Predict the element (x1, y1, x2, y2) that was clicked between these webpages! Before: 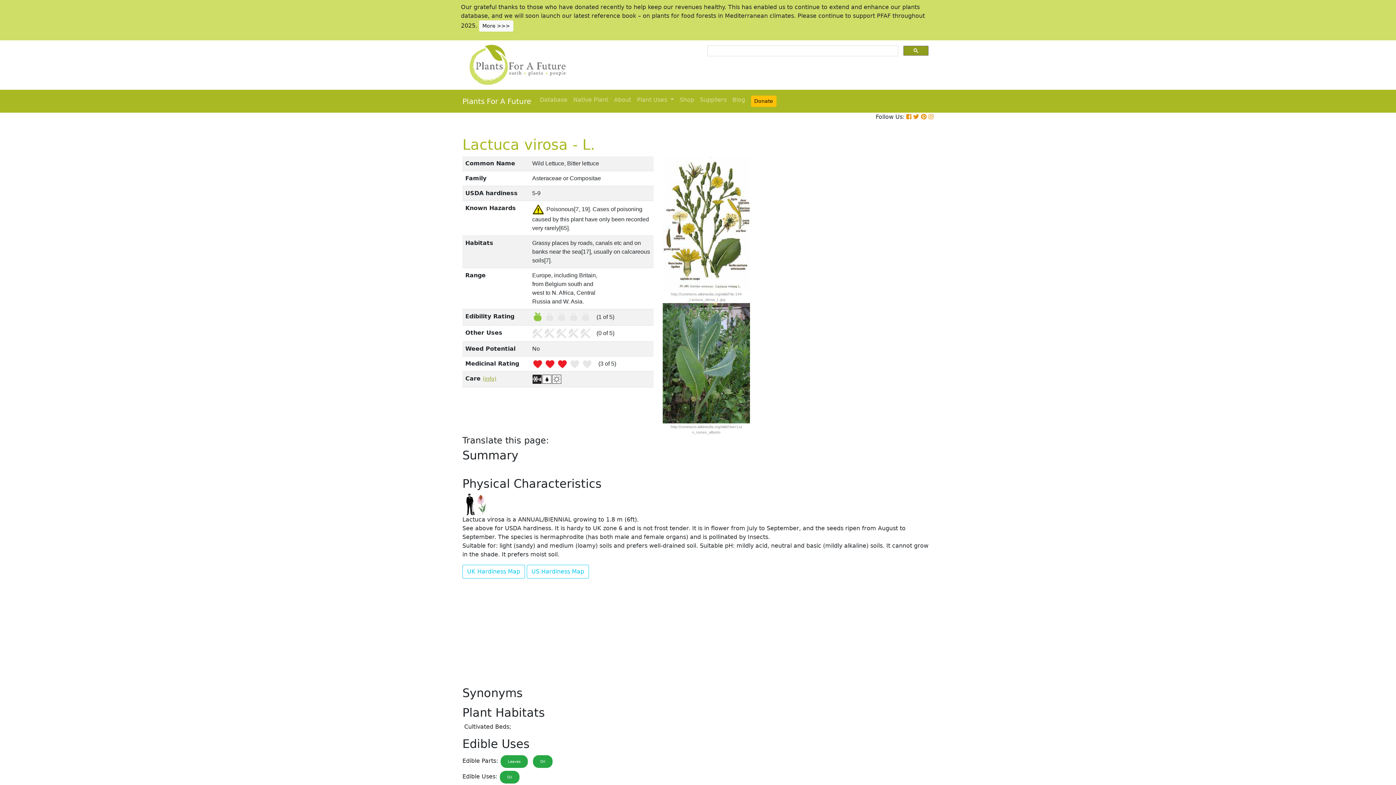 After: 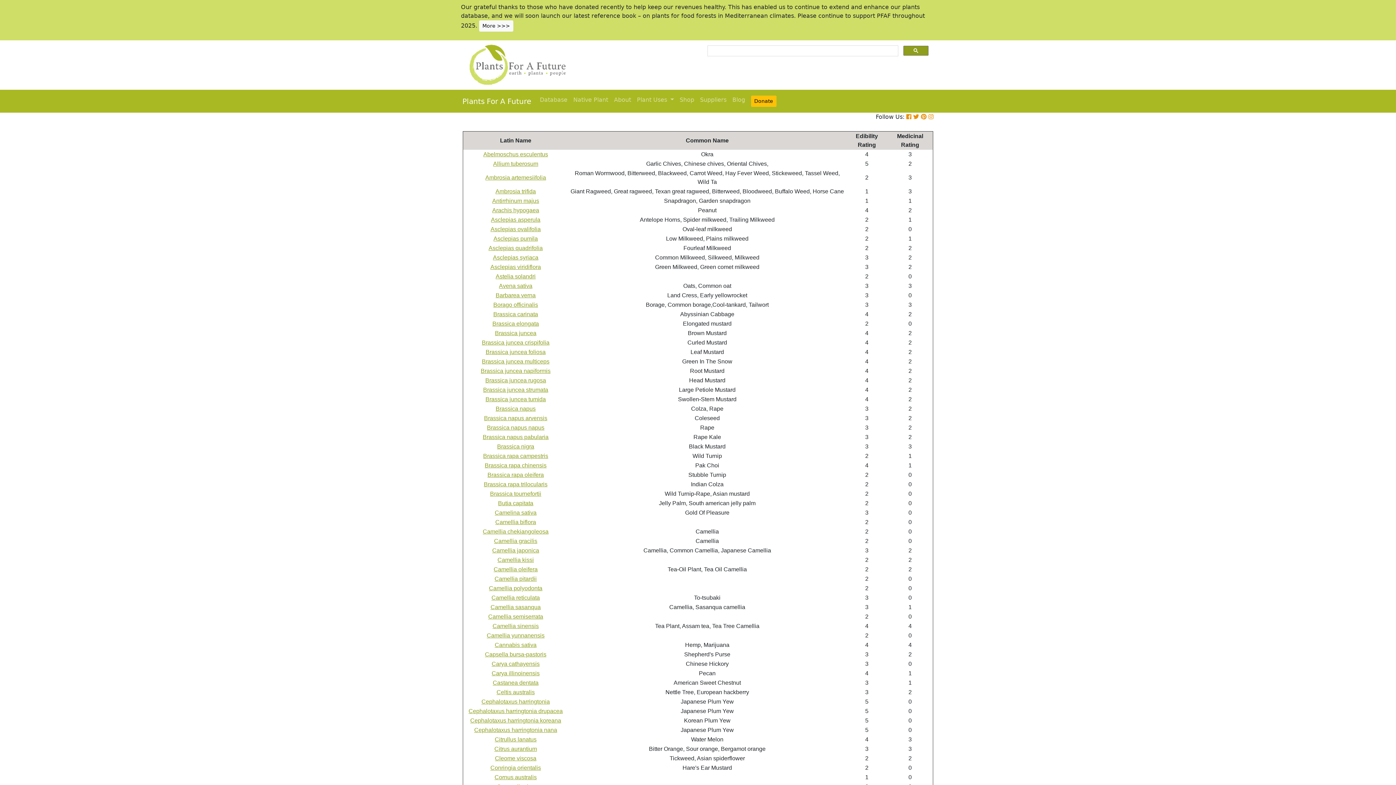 Action: label: Oil bbox: (500, 771, 519, 784)